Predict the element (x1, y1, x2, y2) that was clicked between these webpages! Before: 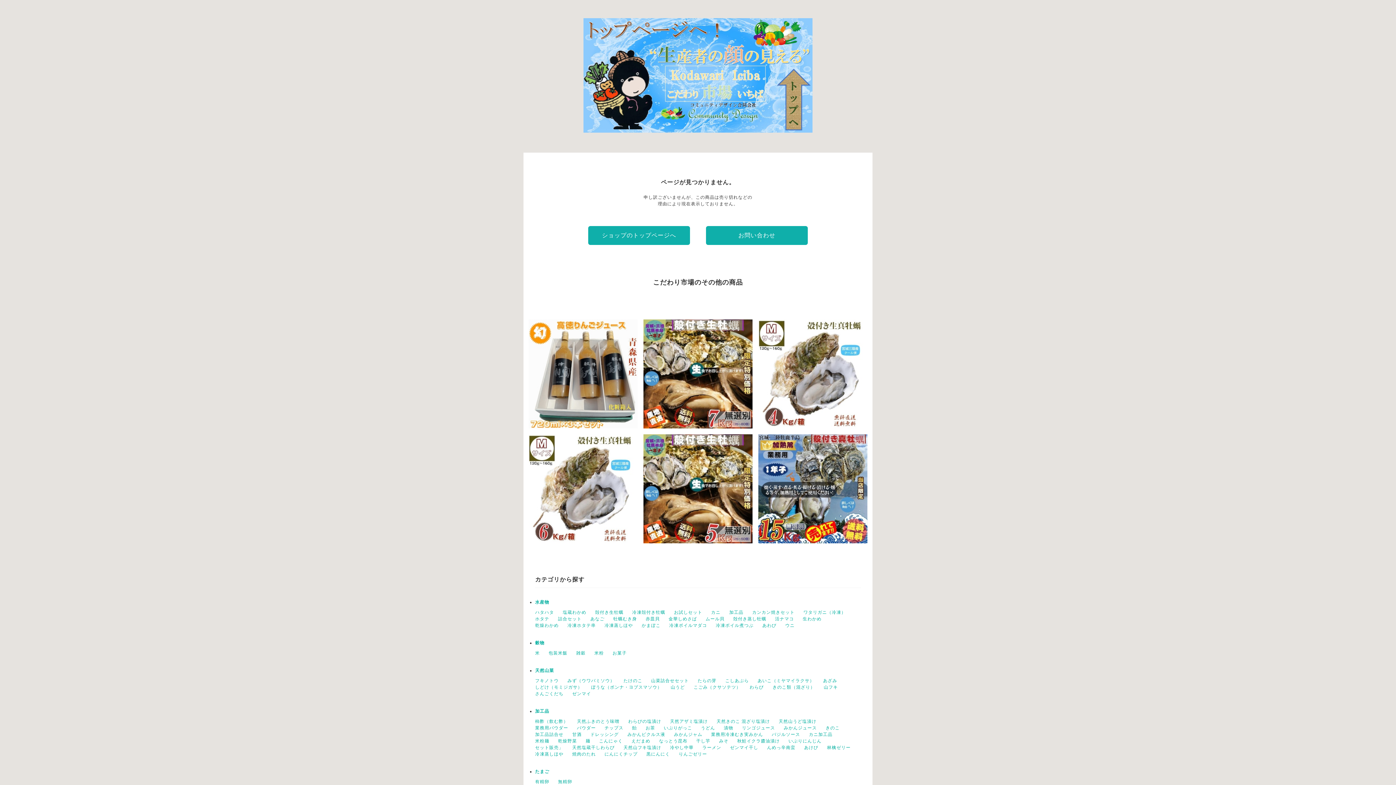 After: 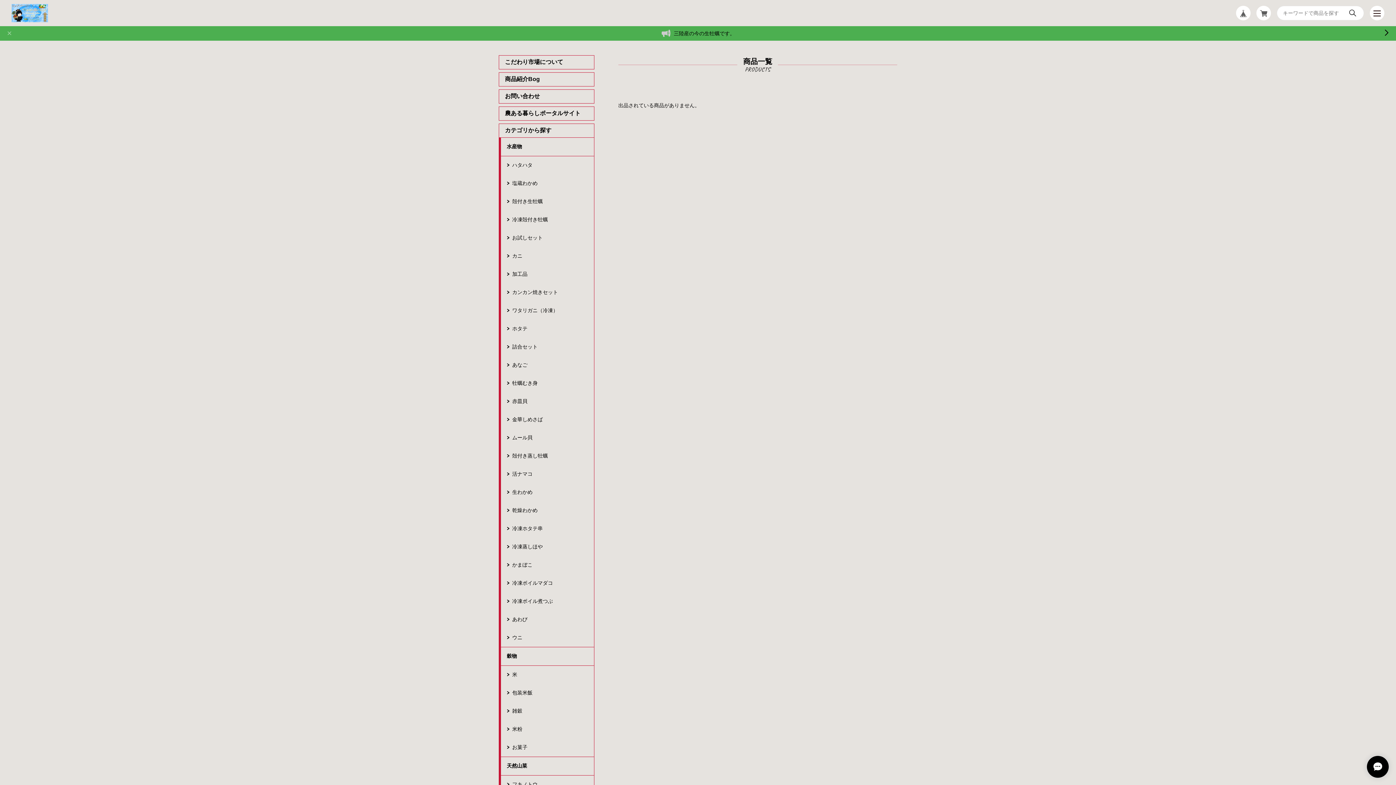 Action: label: しどけ（モミジガサ） bbox: (535, 685, 582, 690)